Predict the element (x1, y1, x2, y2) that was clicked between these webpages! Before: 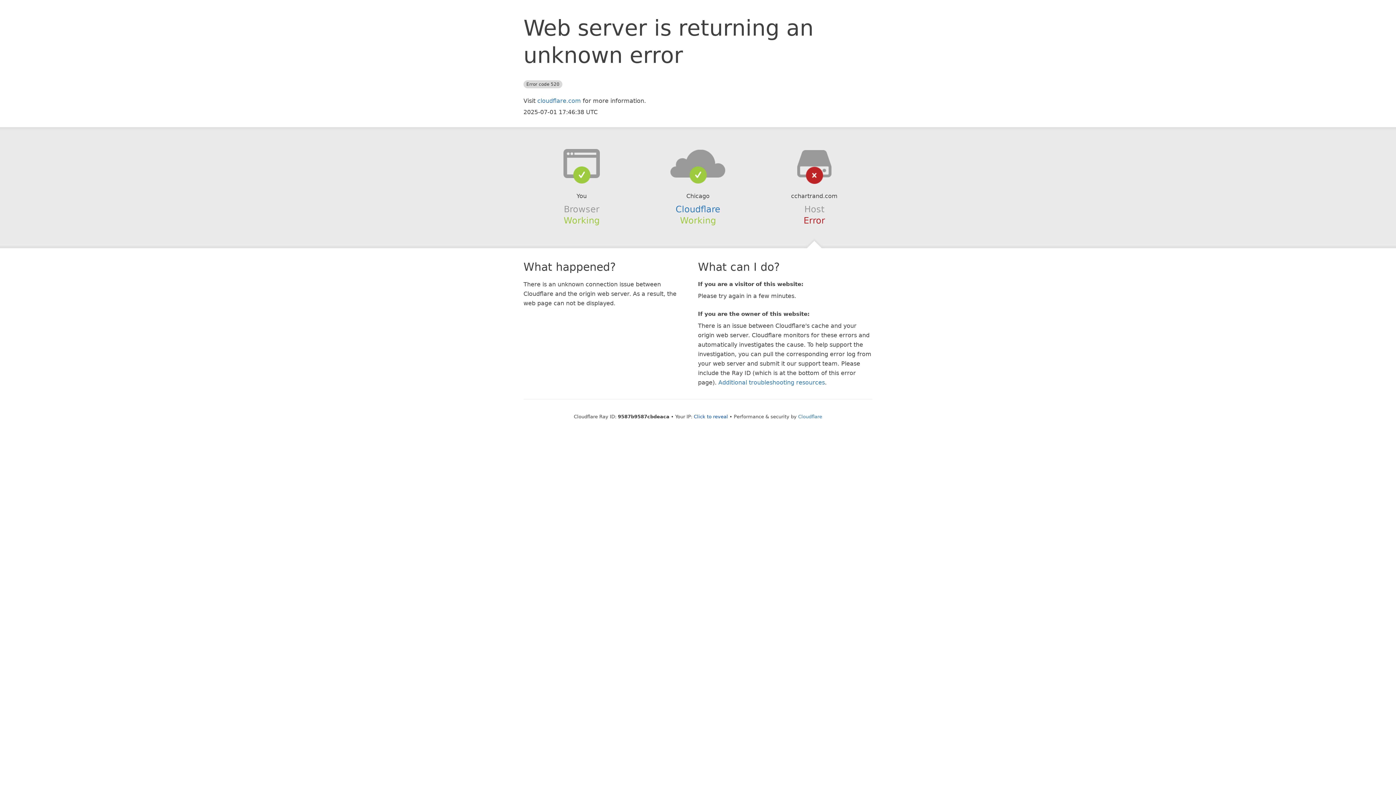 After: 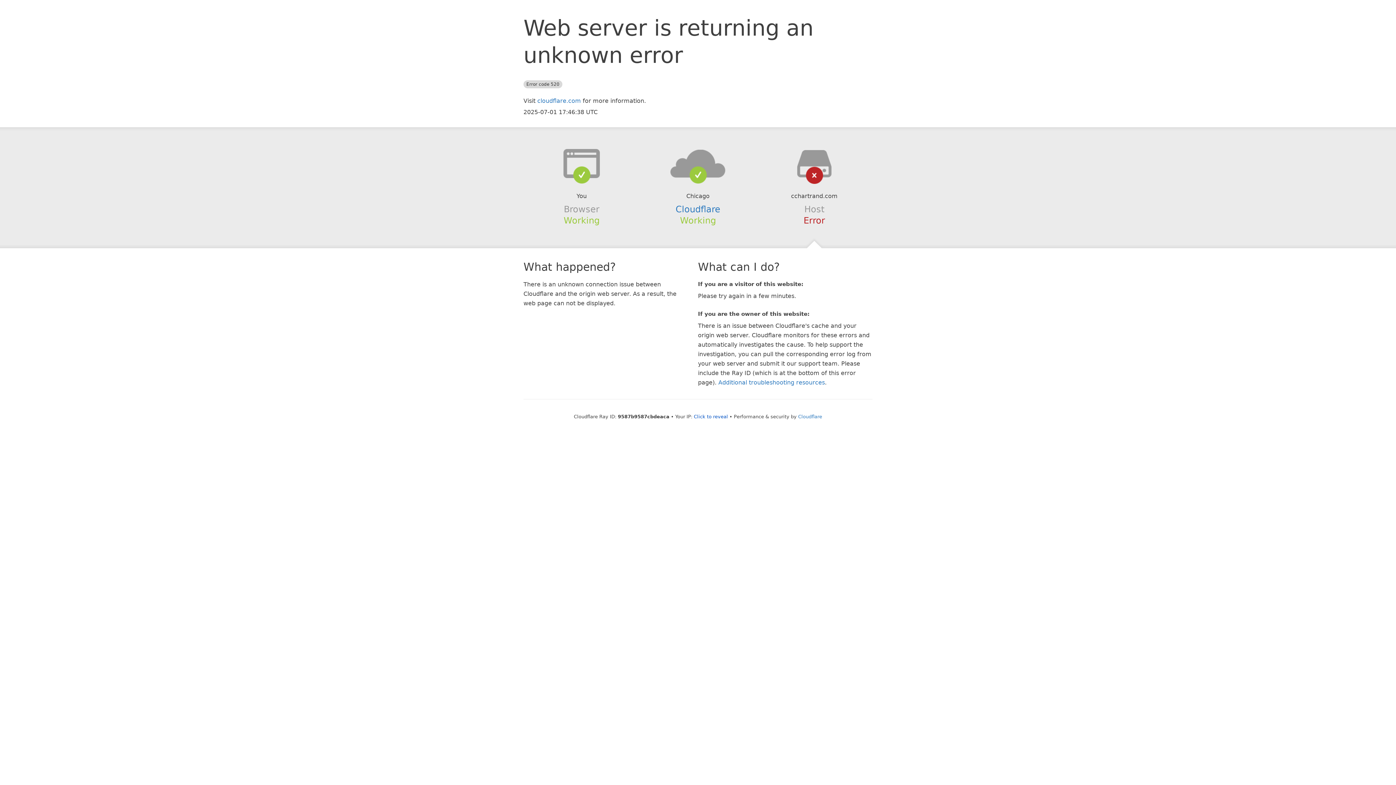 Action: bbox: (639, 148, 756, 178)